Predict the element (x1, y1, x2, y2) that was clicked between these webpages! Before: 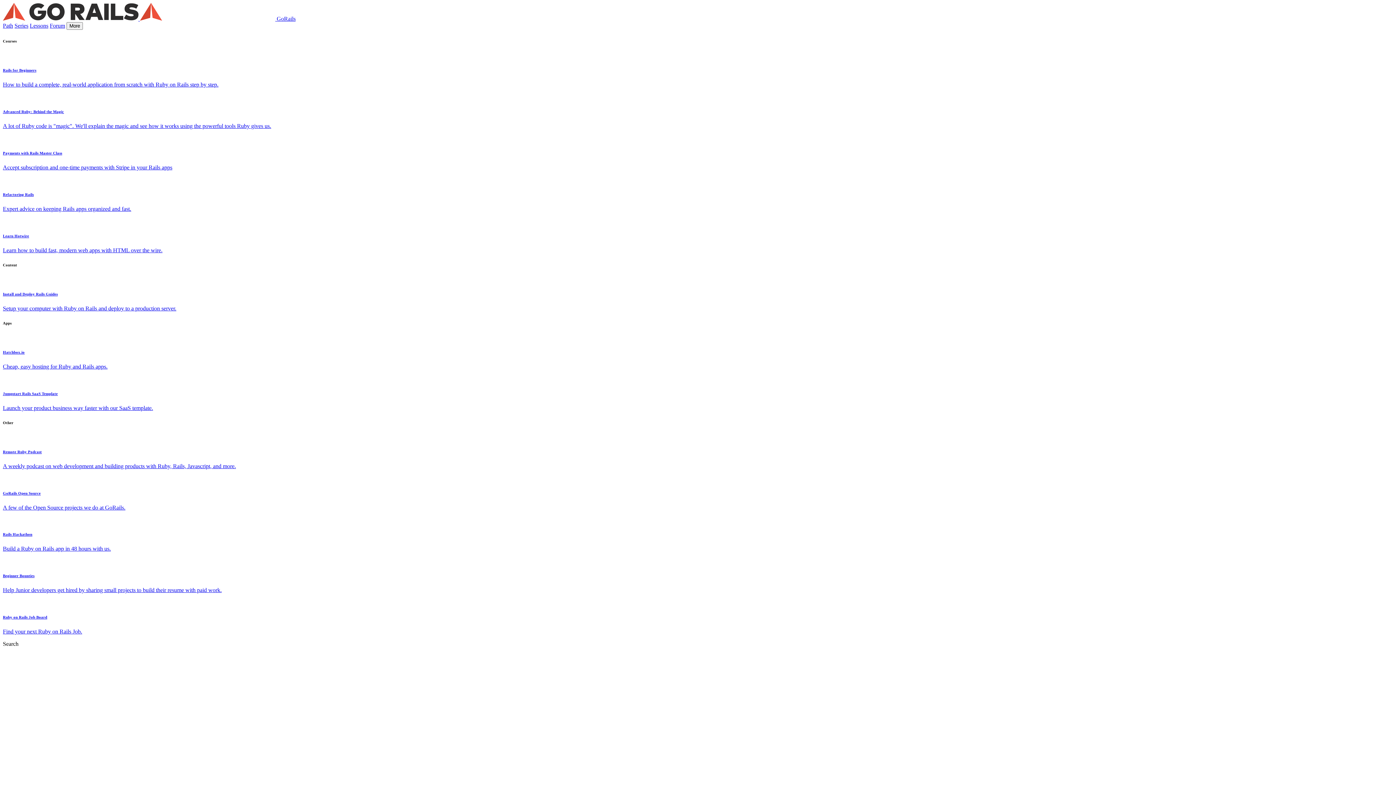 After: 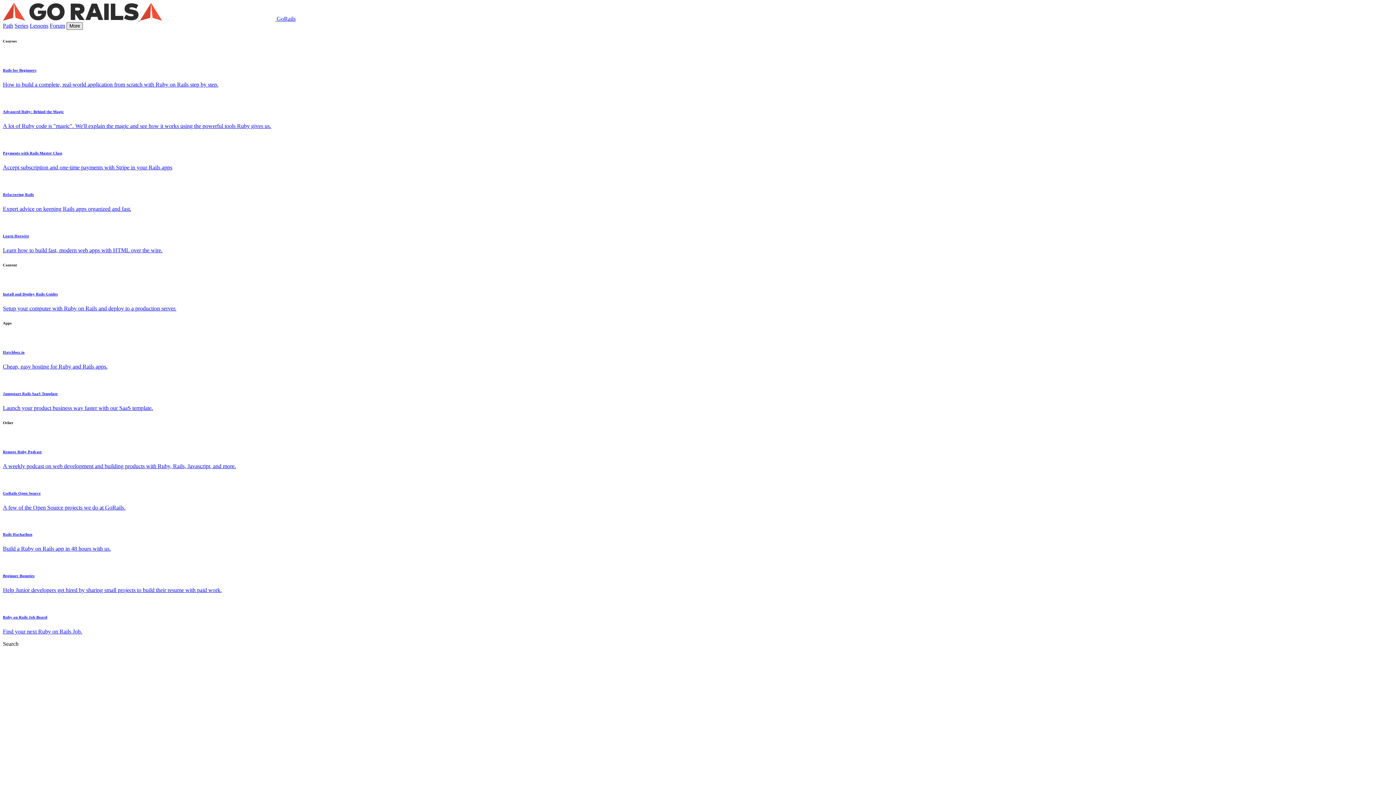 Action: bbox: (66, 22, 82, 29) label: More